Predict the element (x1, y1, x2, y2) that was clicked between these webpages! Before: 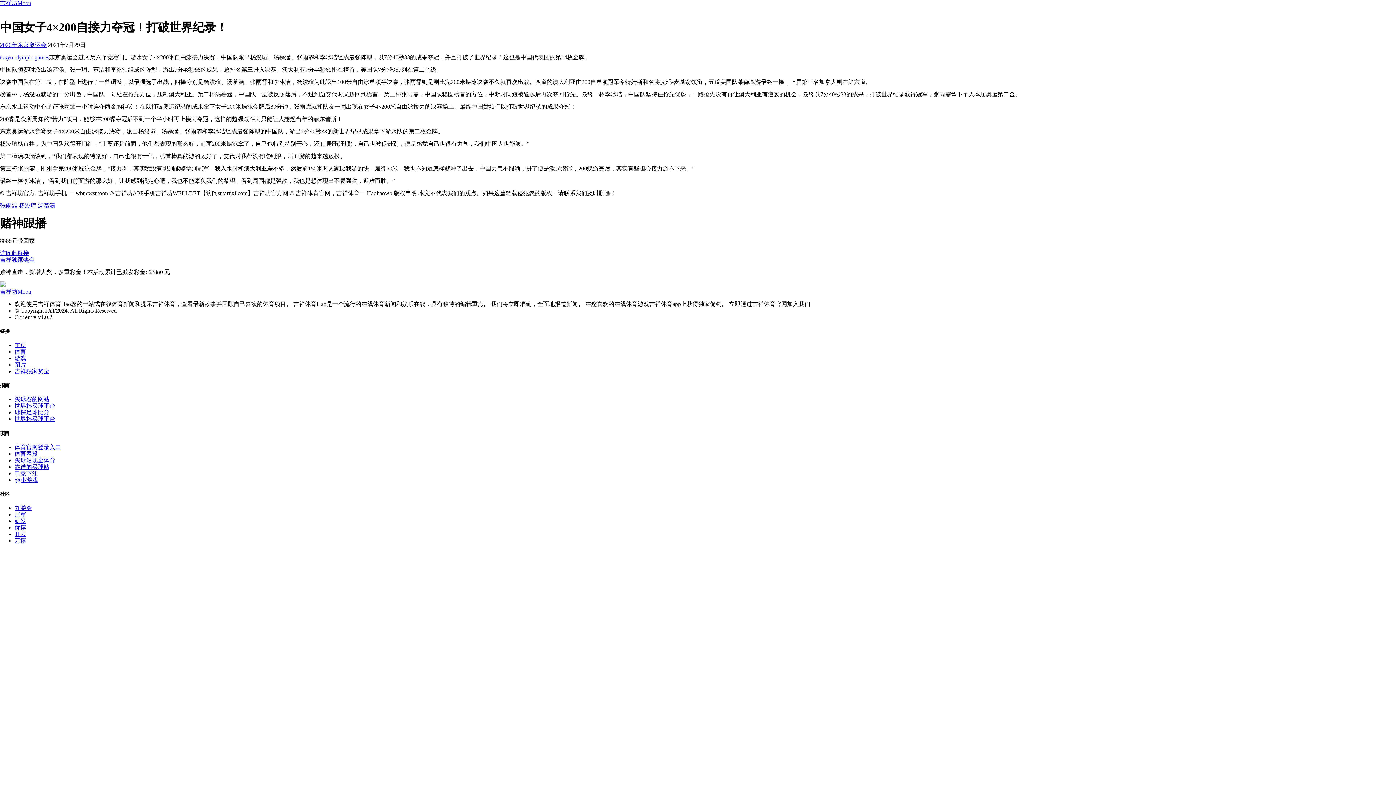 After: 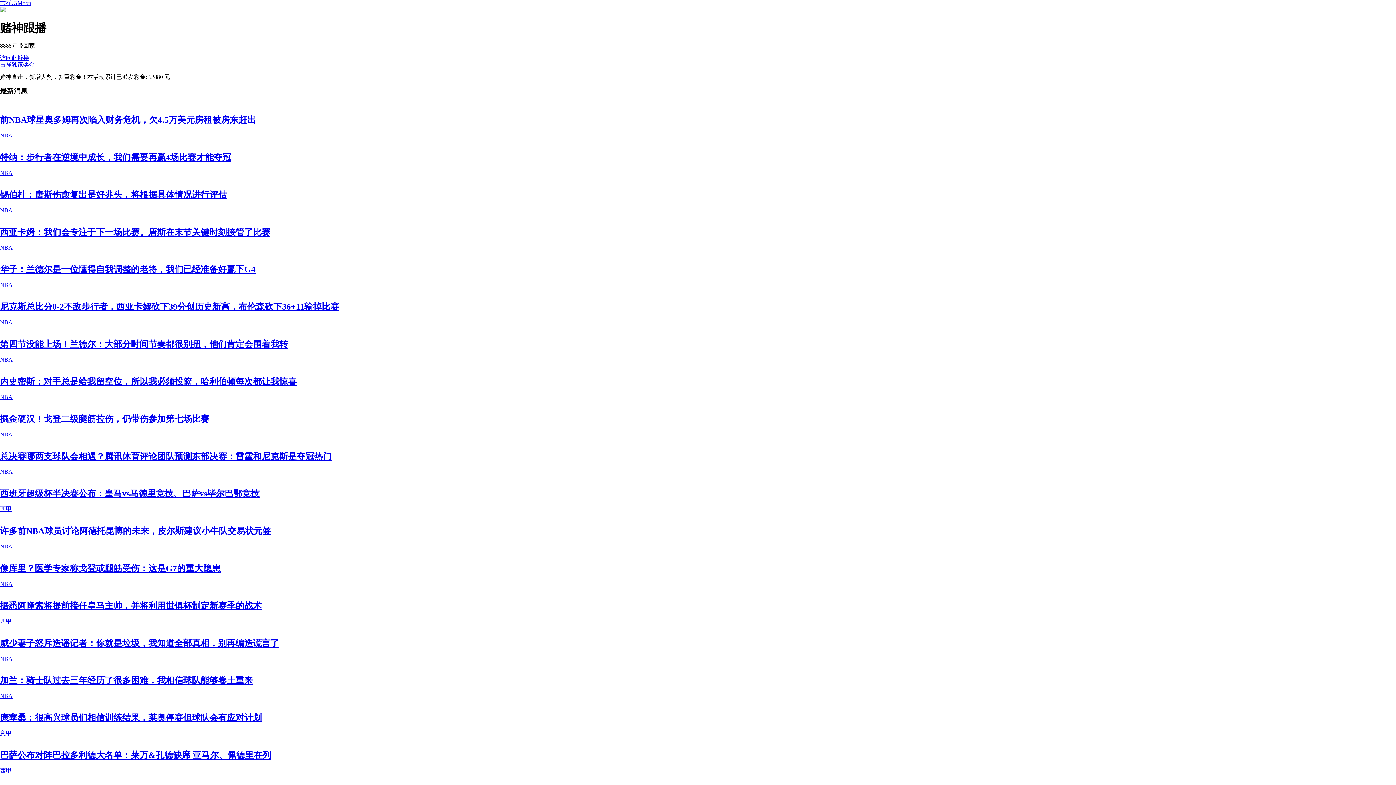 Action: bbox: (0, 281, 1396, 294) label: Bootstrap